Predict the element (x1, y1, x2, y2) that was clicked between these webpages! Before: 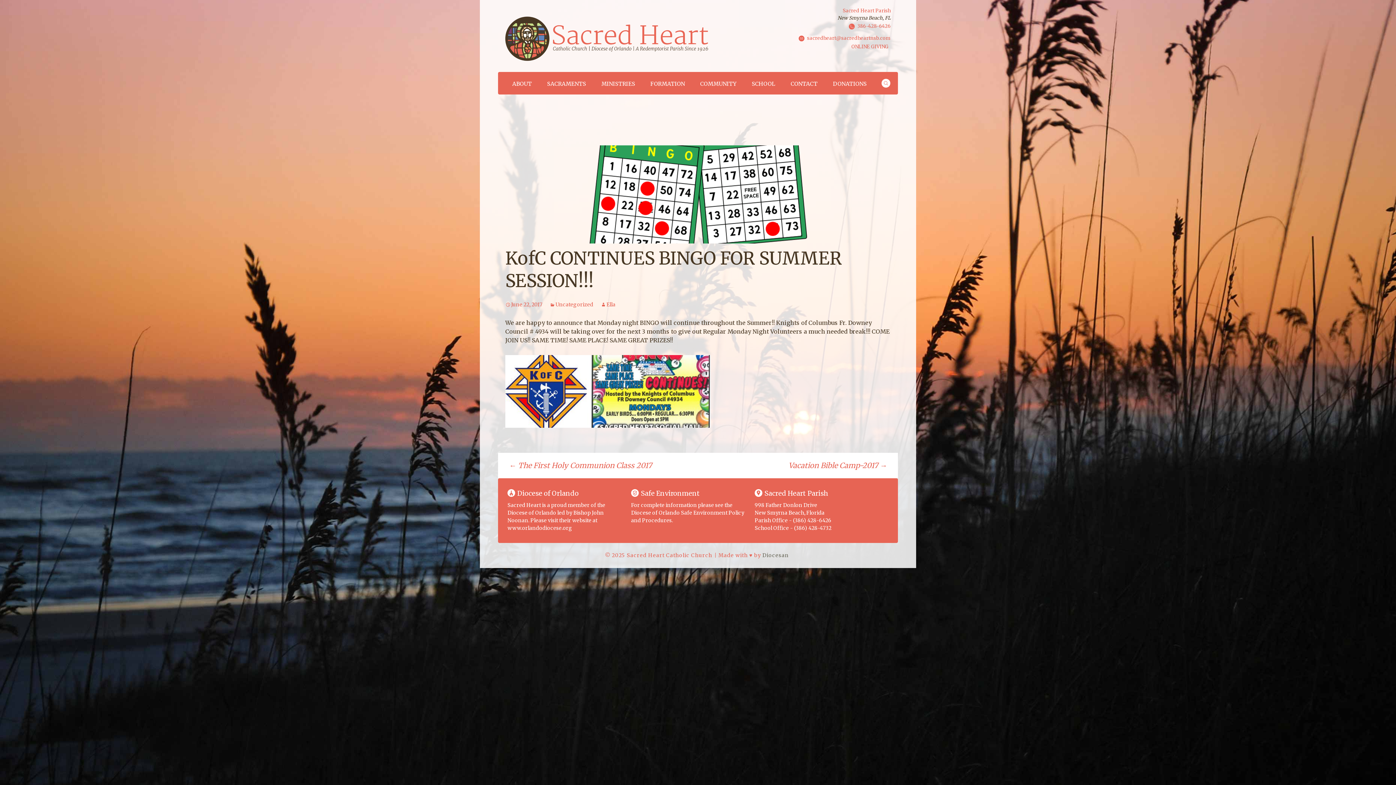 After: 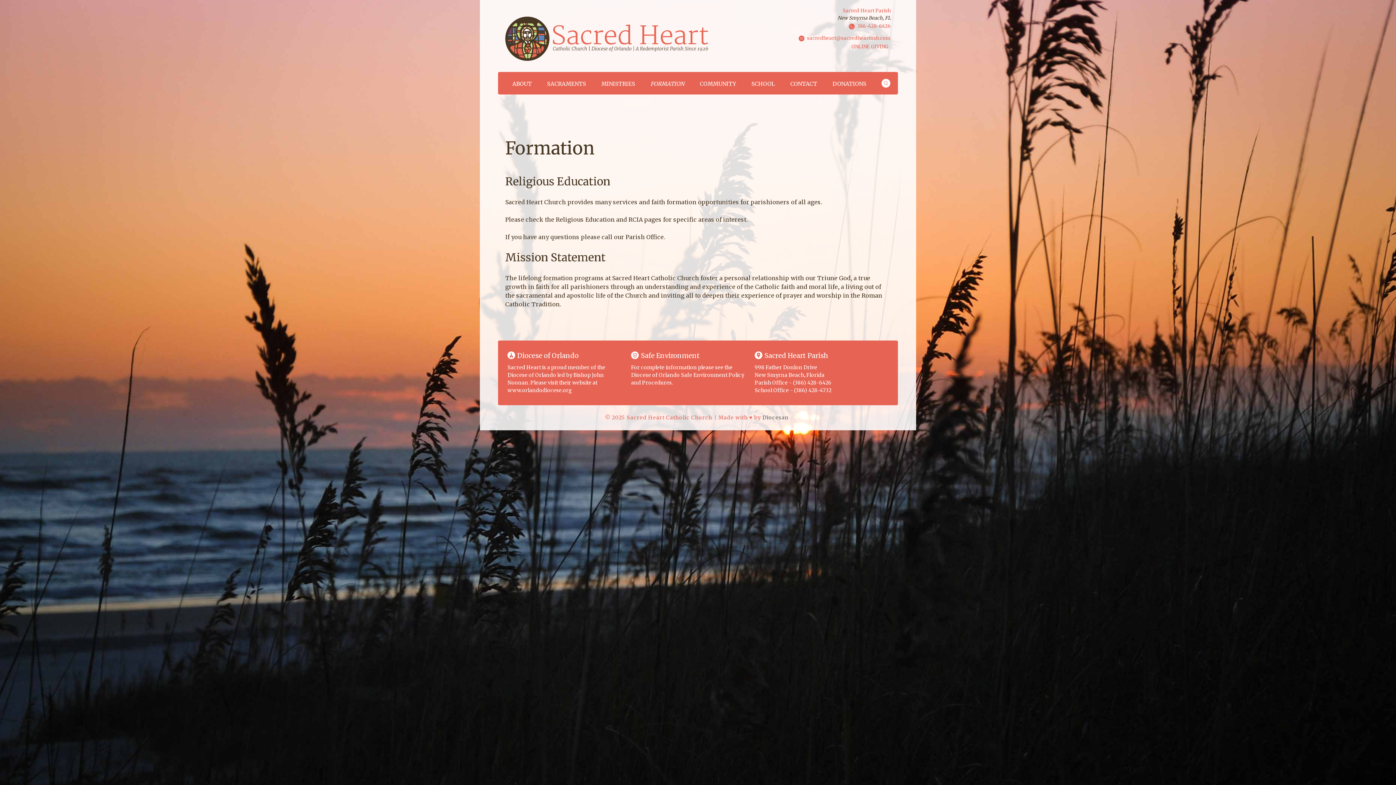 Action: bbox: (643, 75, 692, 91) label: FORMATION